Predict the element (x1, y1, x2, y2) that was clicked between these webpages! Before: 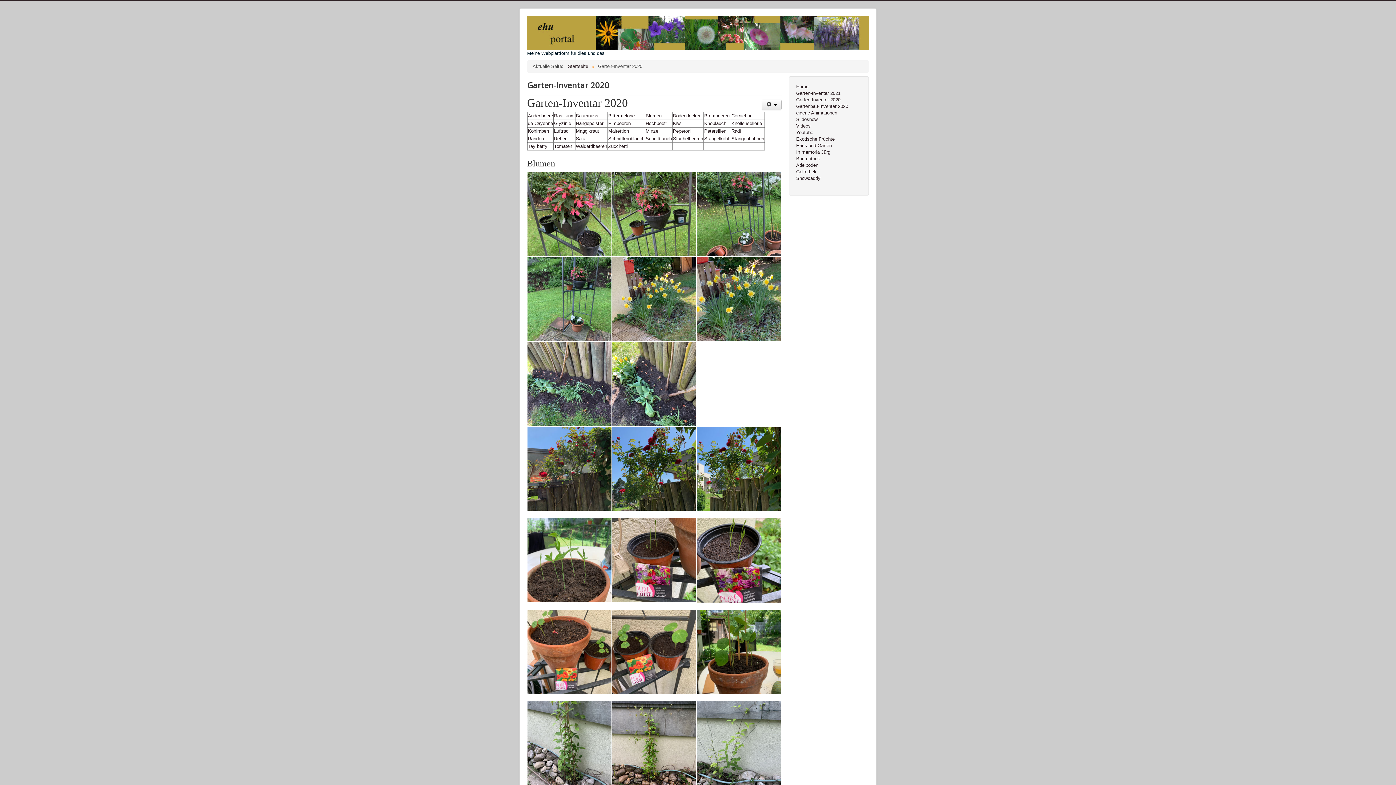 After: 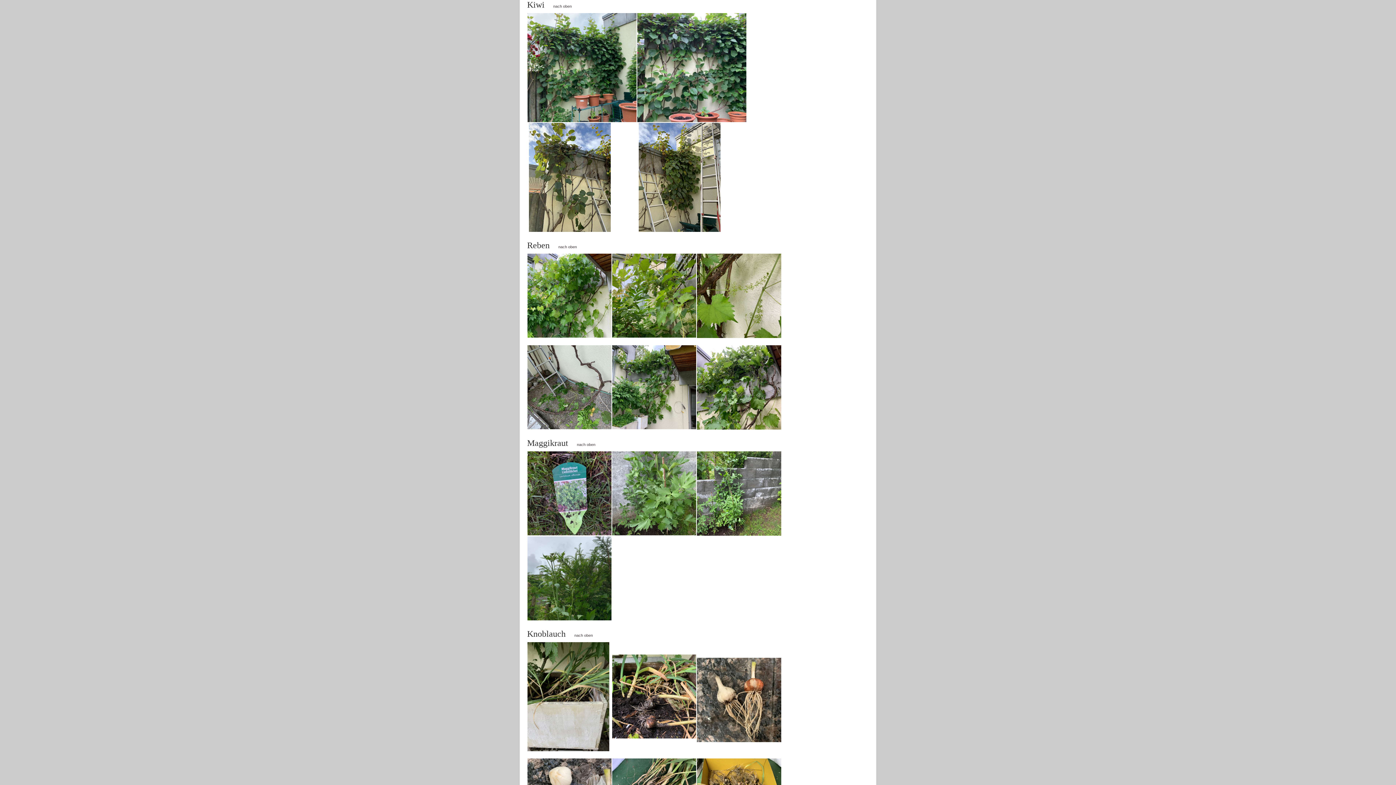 Action: label: Kiwi bbox: (673, 120, 681, 126)